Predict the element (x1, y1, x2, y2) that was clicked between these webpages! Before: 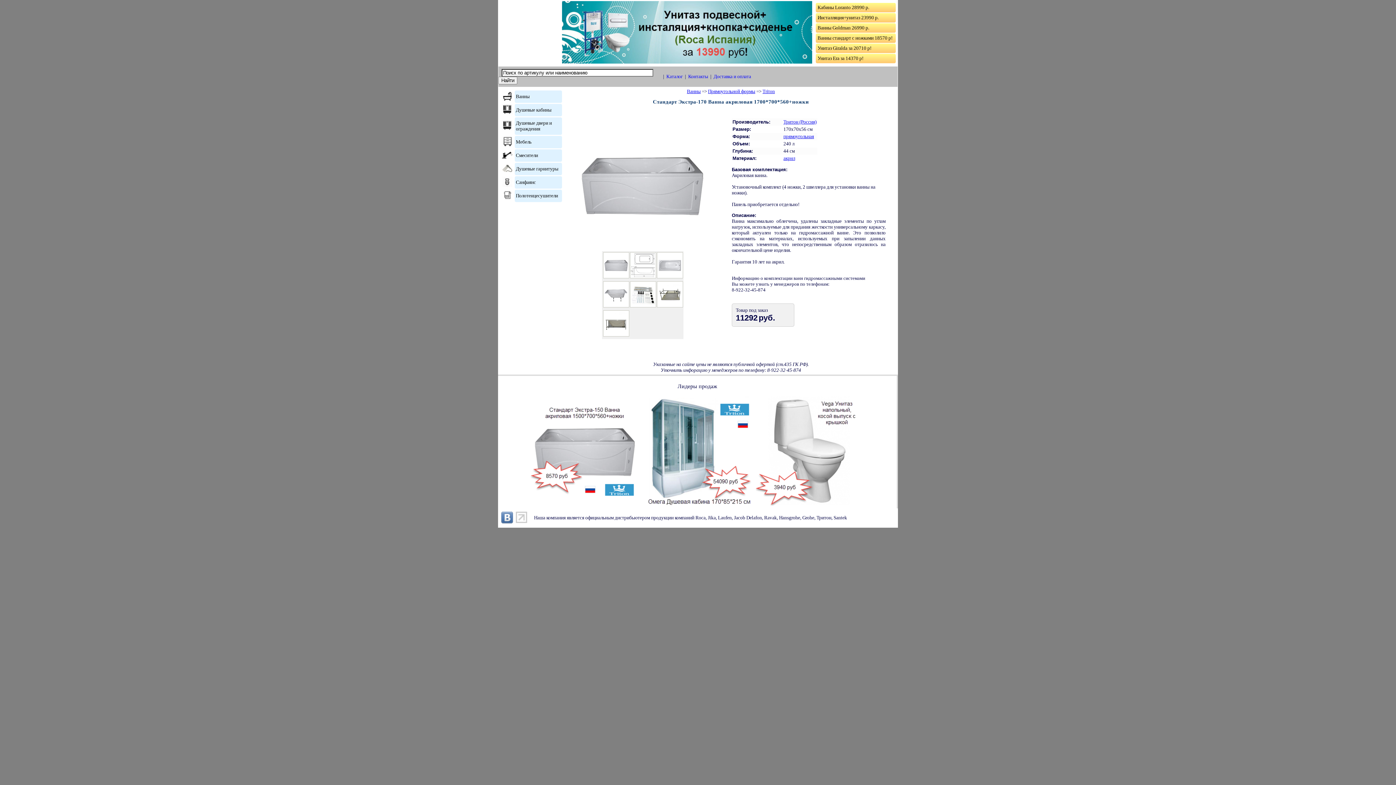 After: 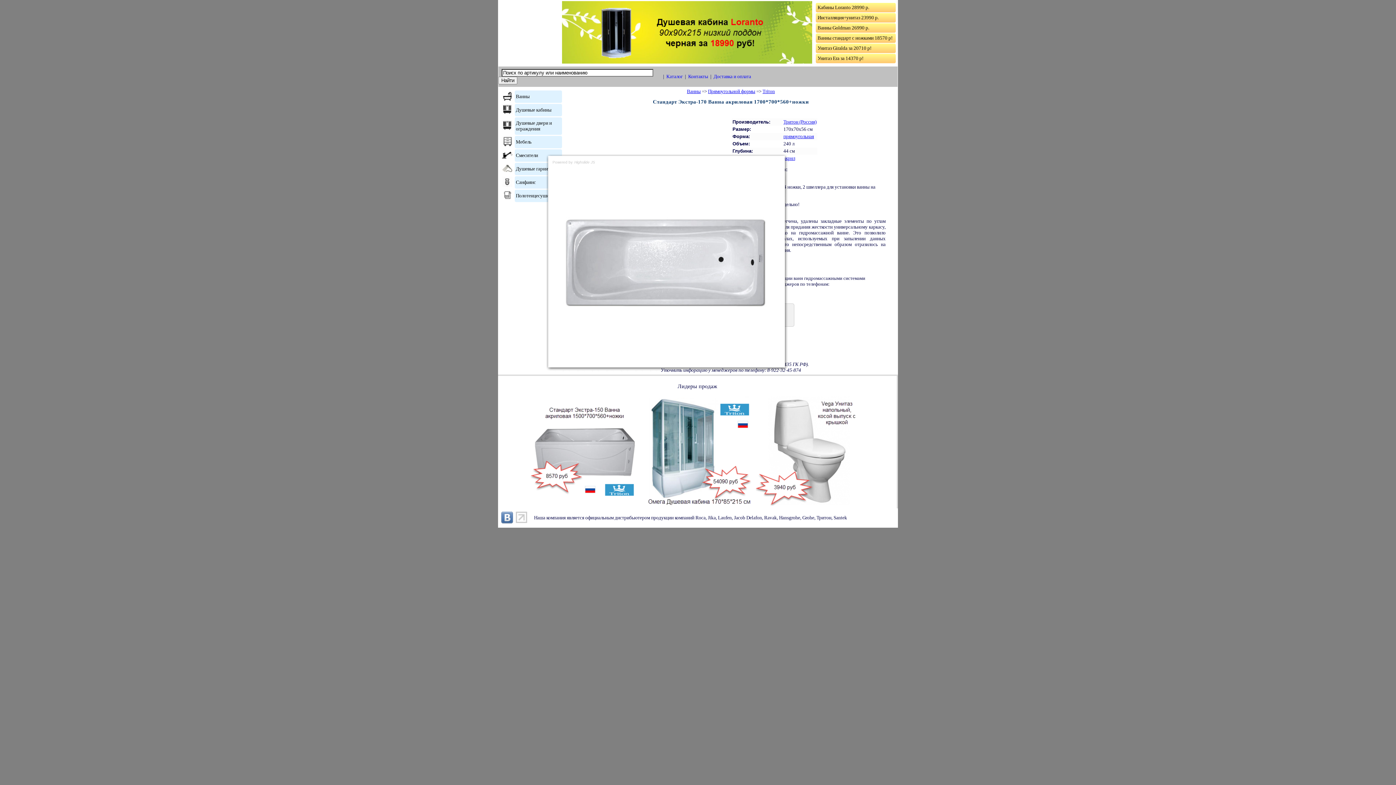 Action: bbox: (656, 274, 683, 279)